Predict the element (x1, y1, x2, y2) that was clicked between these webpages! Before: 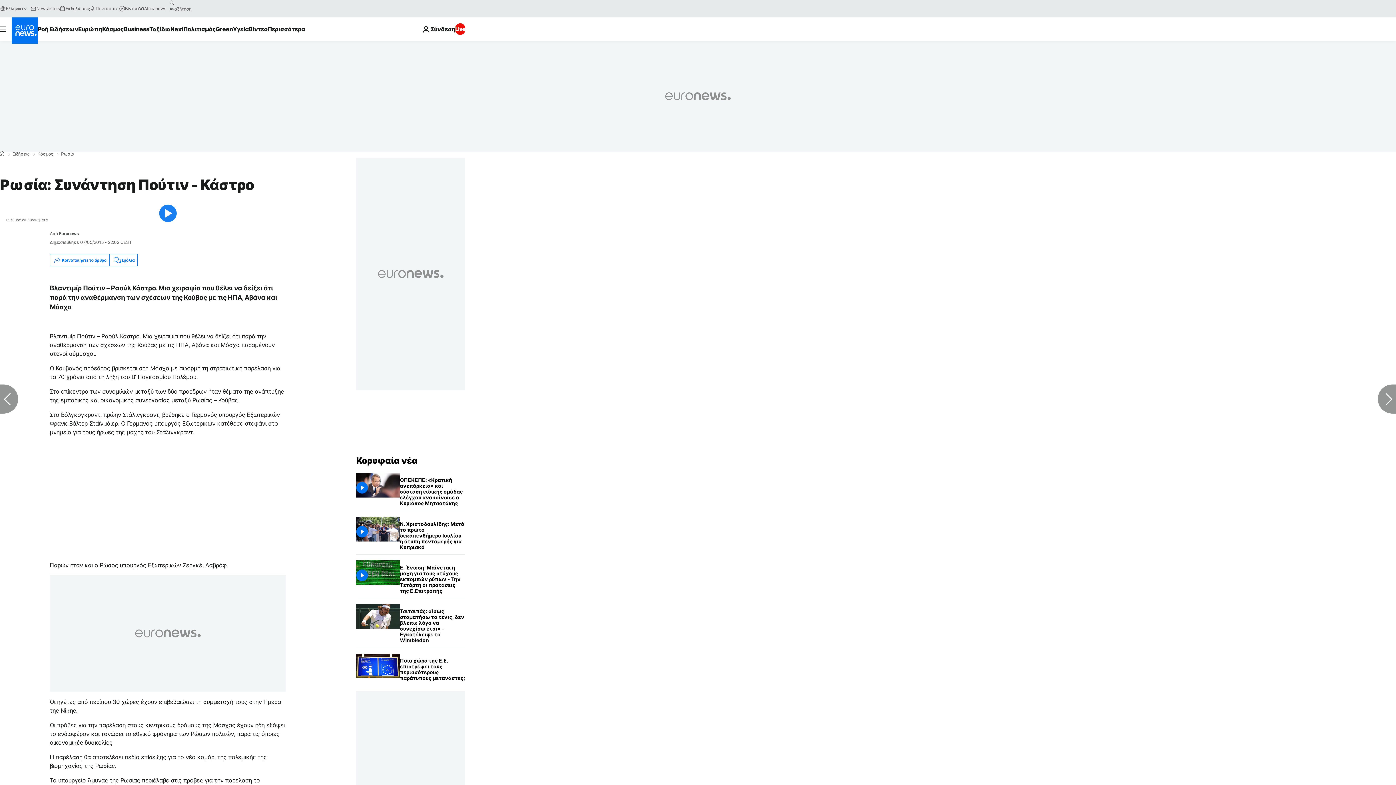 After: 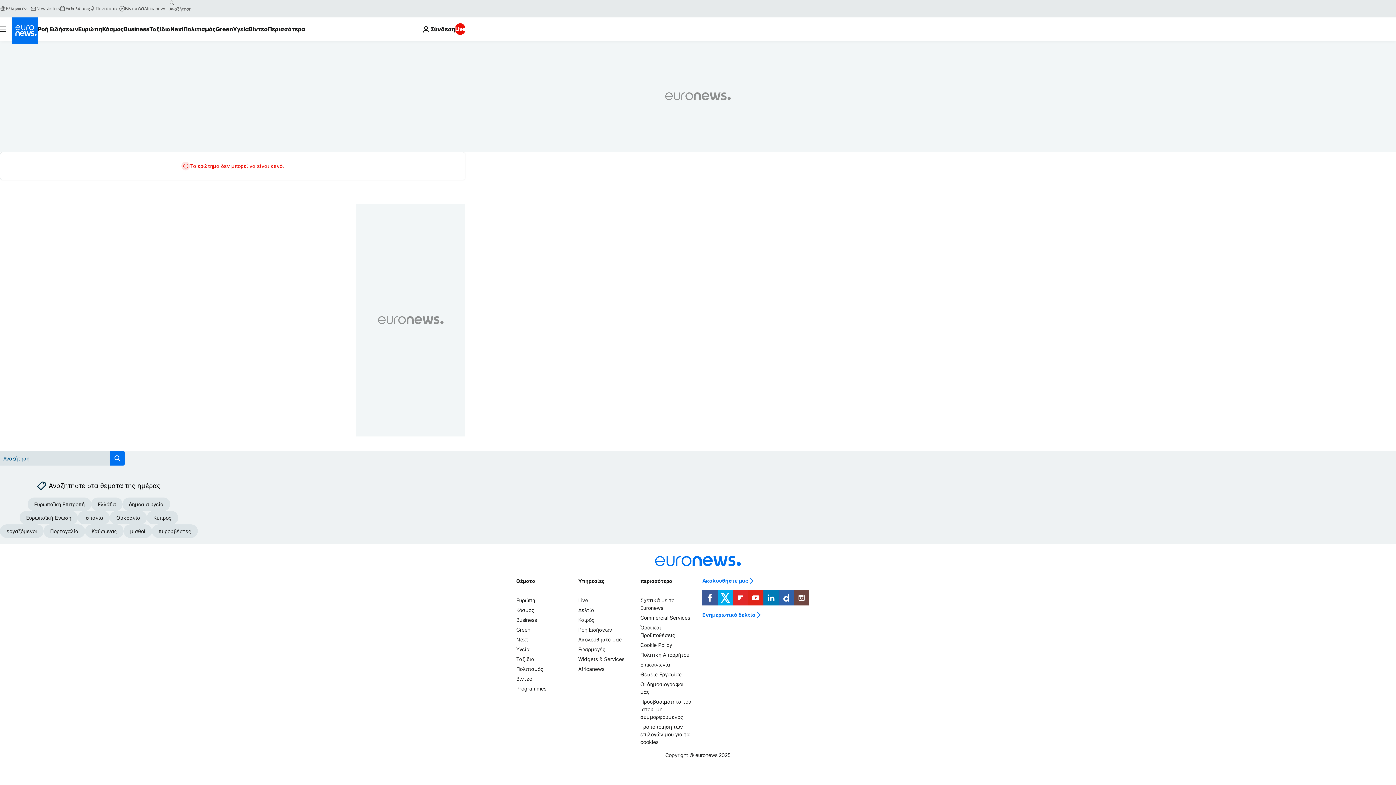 Action: bbox: (166, -2, 177, 8) label: search button